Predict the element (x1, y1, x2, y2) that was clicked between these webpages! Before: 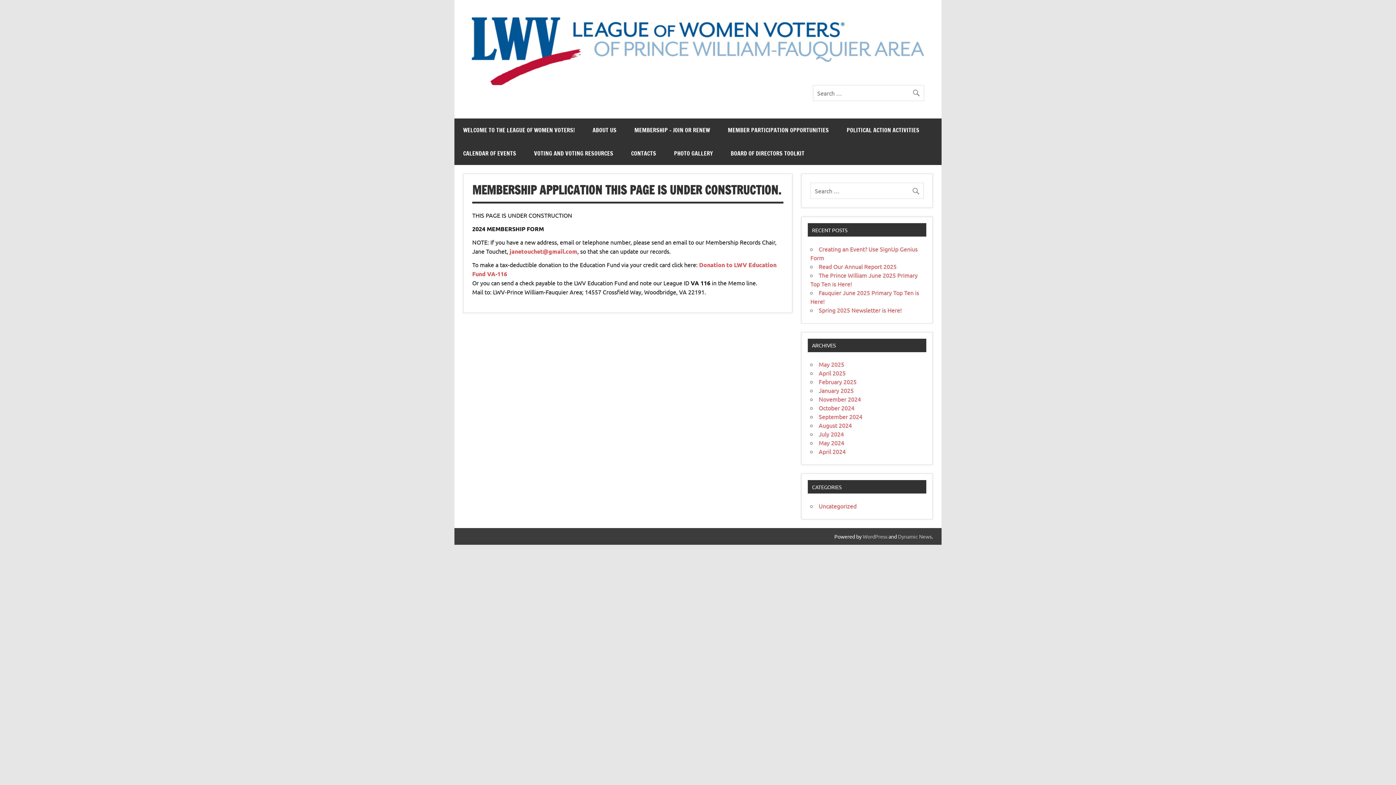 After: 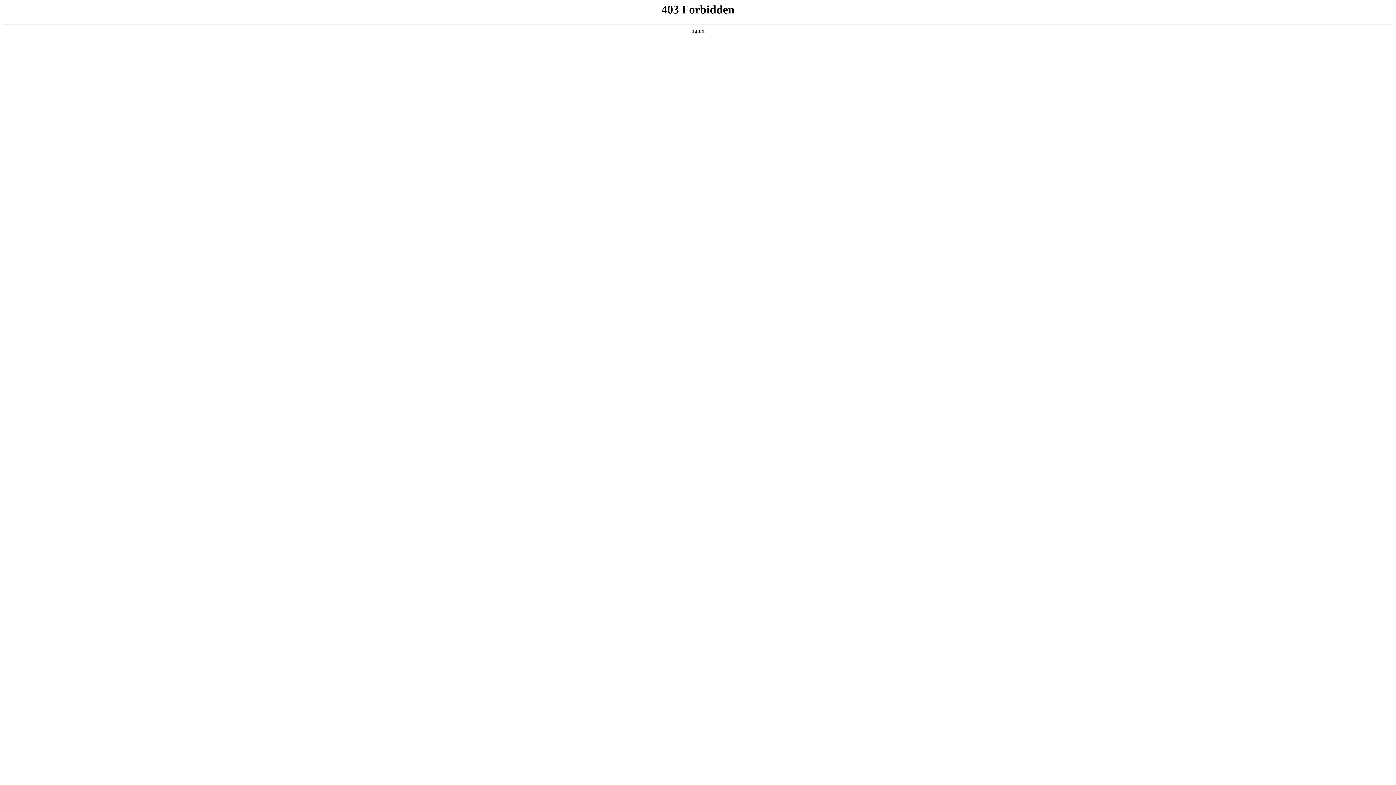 Action: bbox: (862, 533, 887, 539) label: WordPress